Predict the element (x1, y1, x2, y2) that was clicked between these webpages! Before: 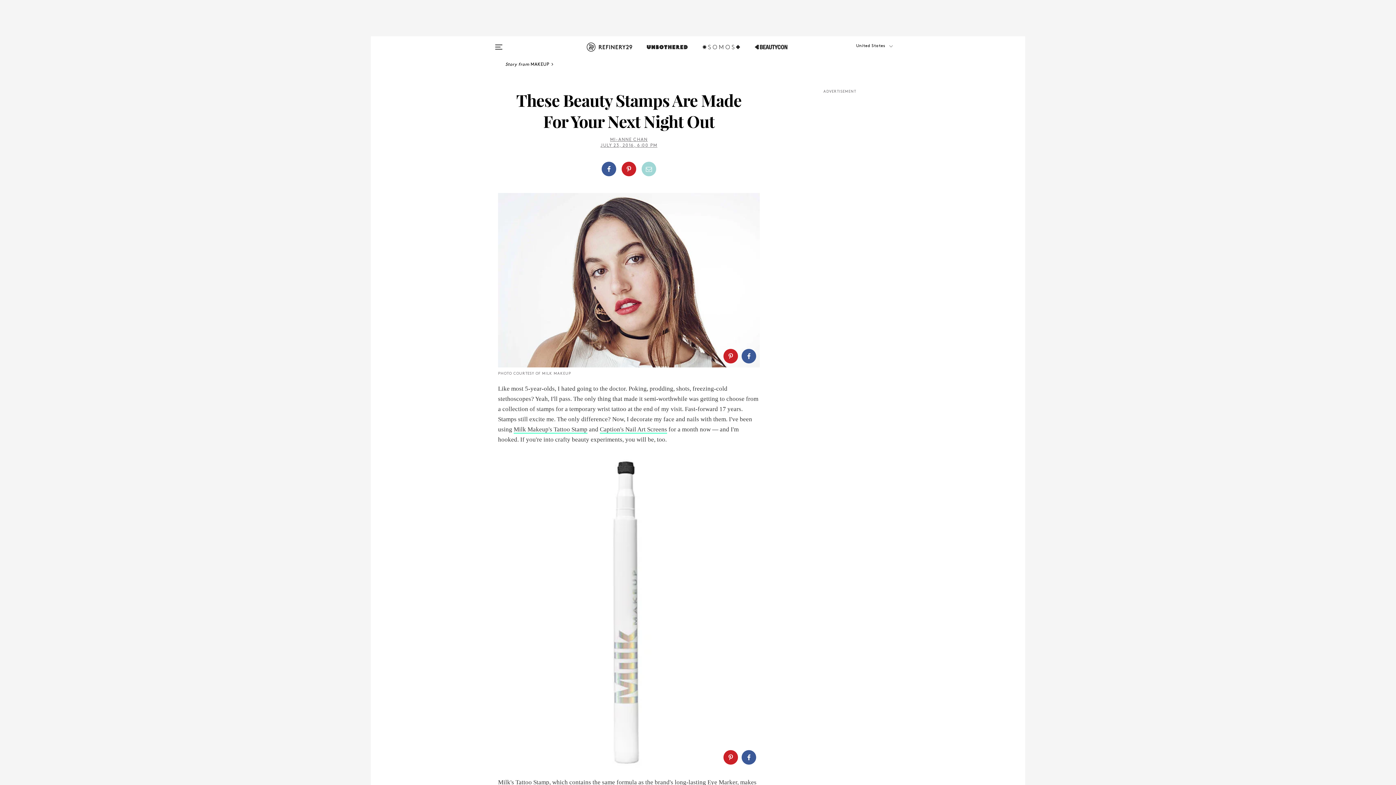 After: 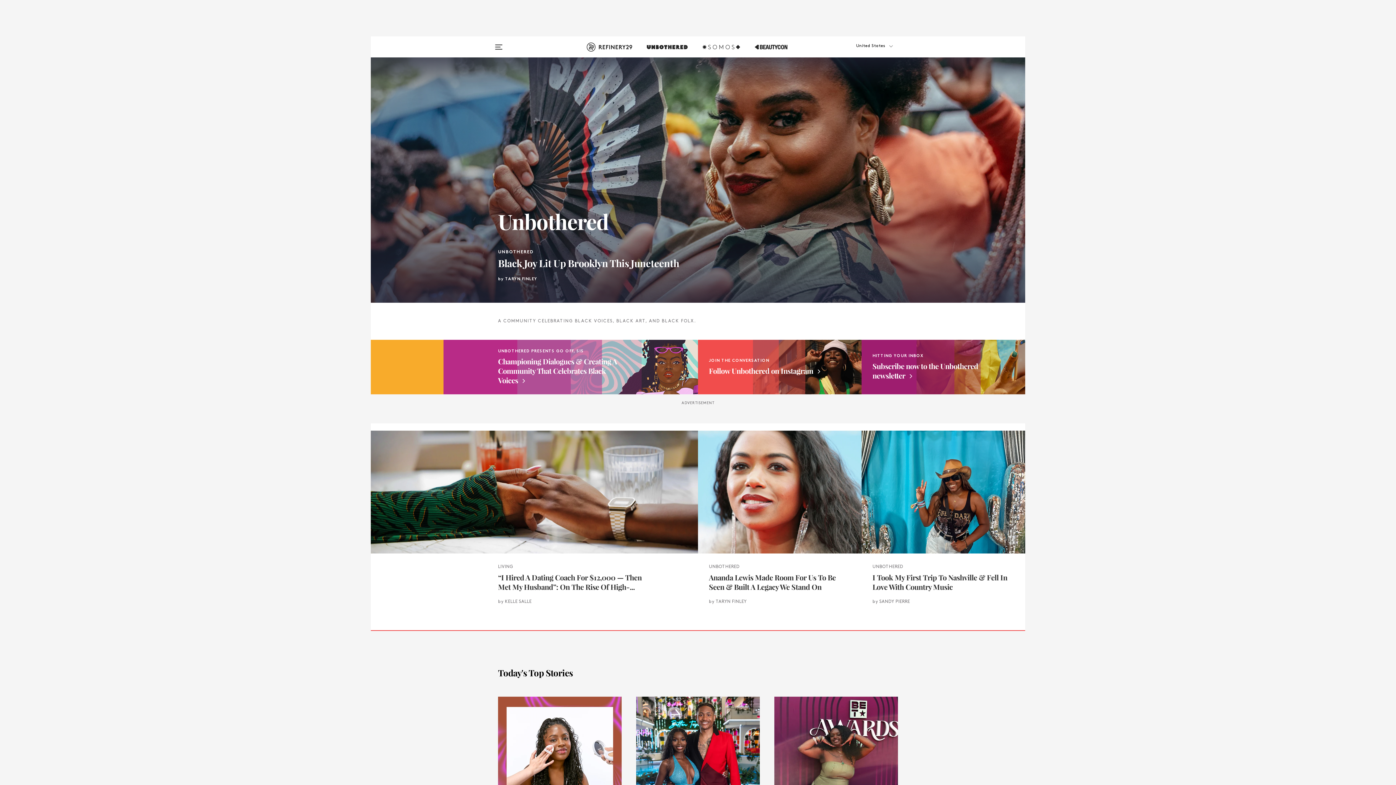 Action: bbox: (647, 42, 687, 60)